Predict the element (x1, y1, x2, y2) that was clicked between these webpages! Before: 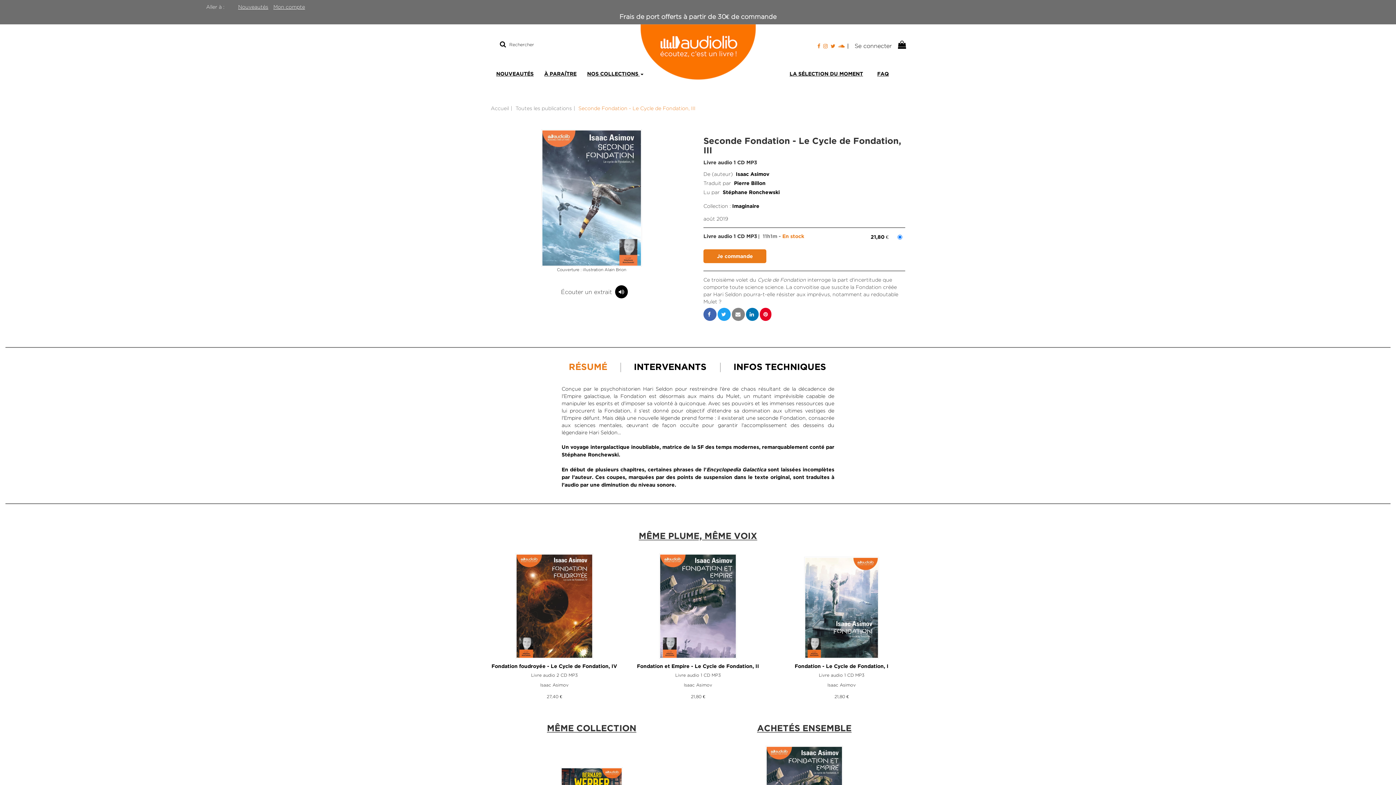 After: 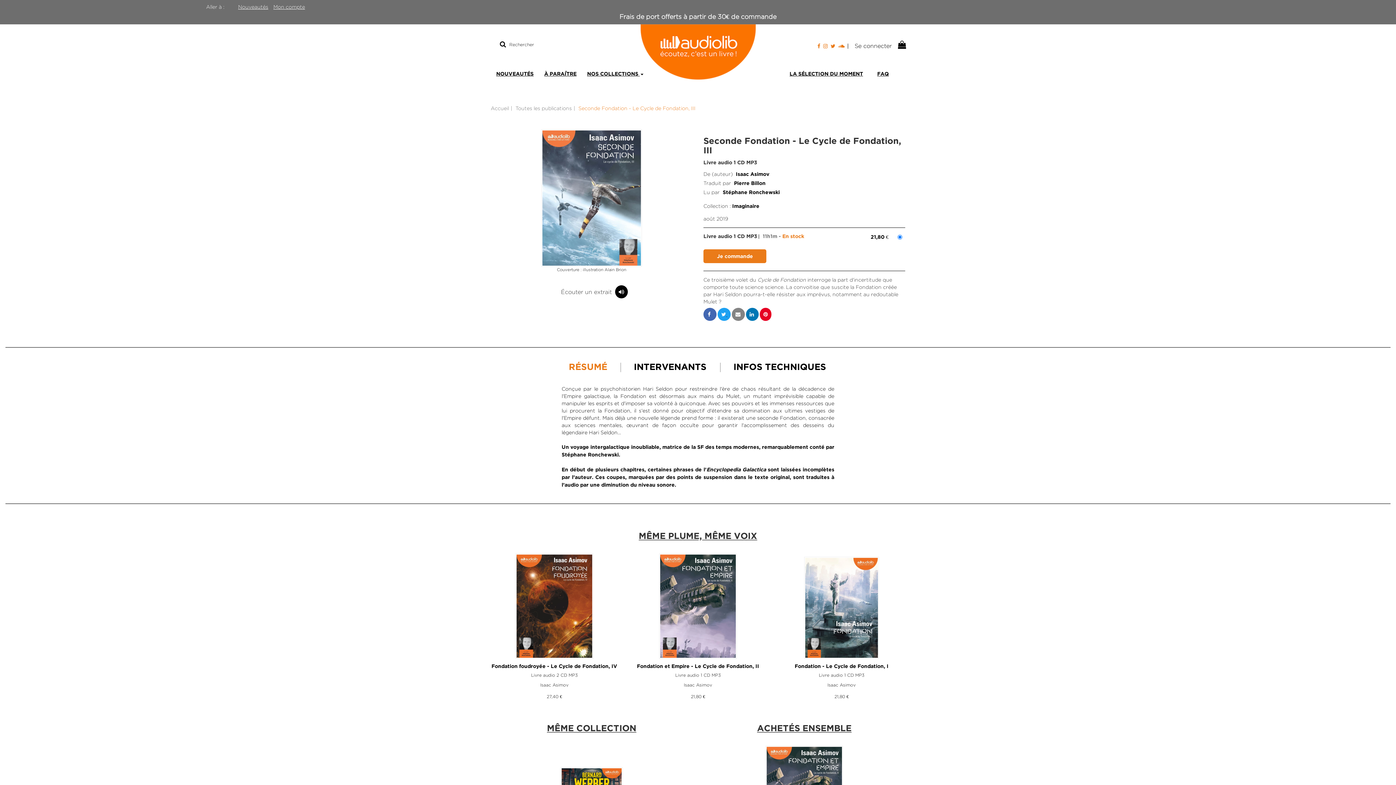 Action: label:   bbox: (717, 308, 730, 321)